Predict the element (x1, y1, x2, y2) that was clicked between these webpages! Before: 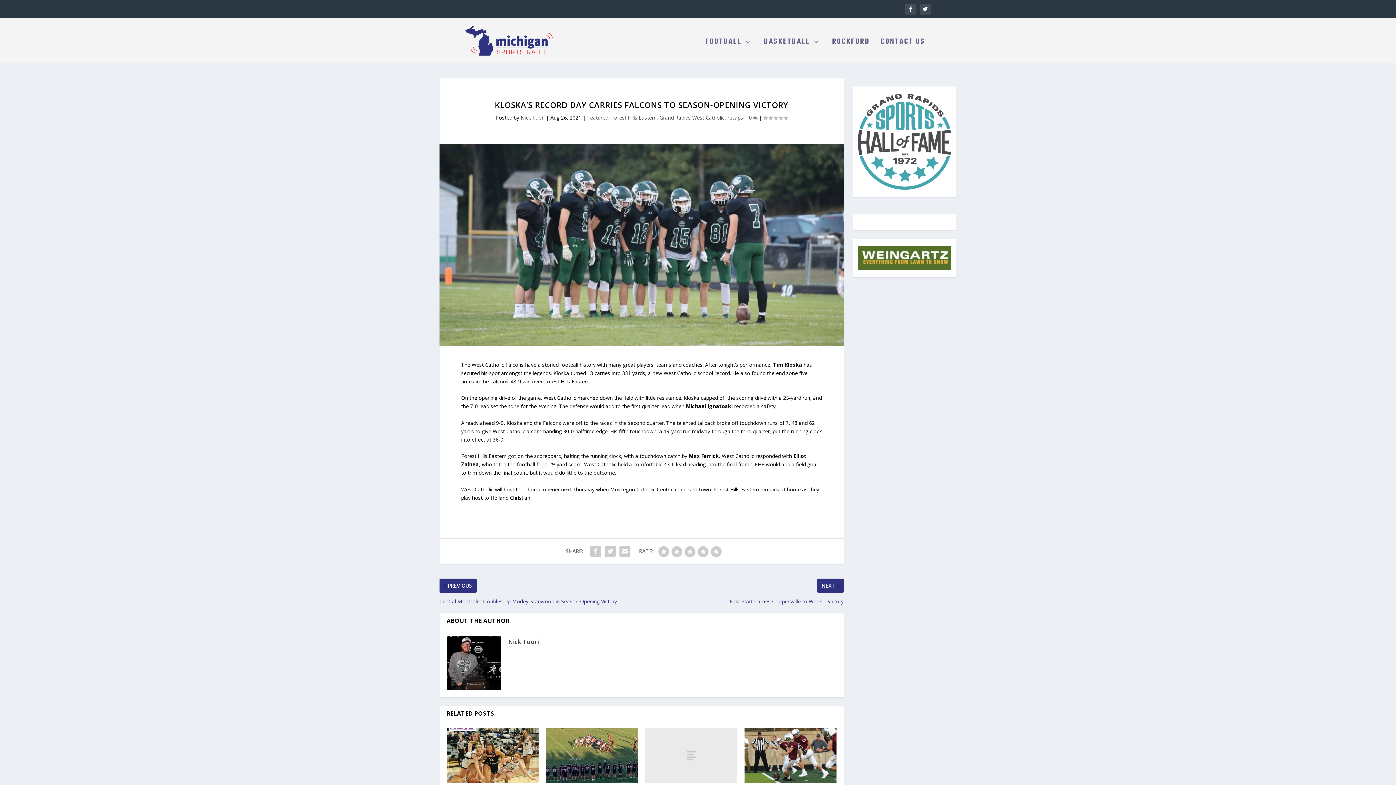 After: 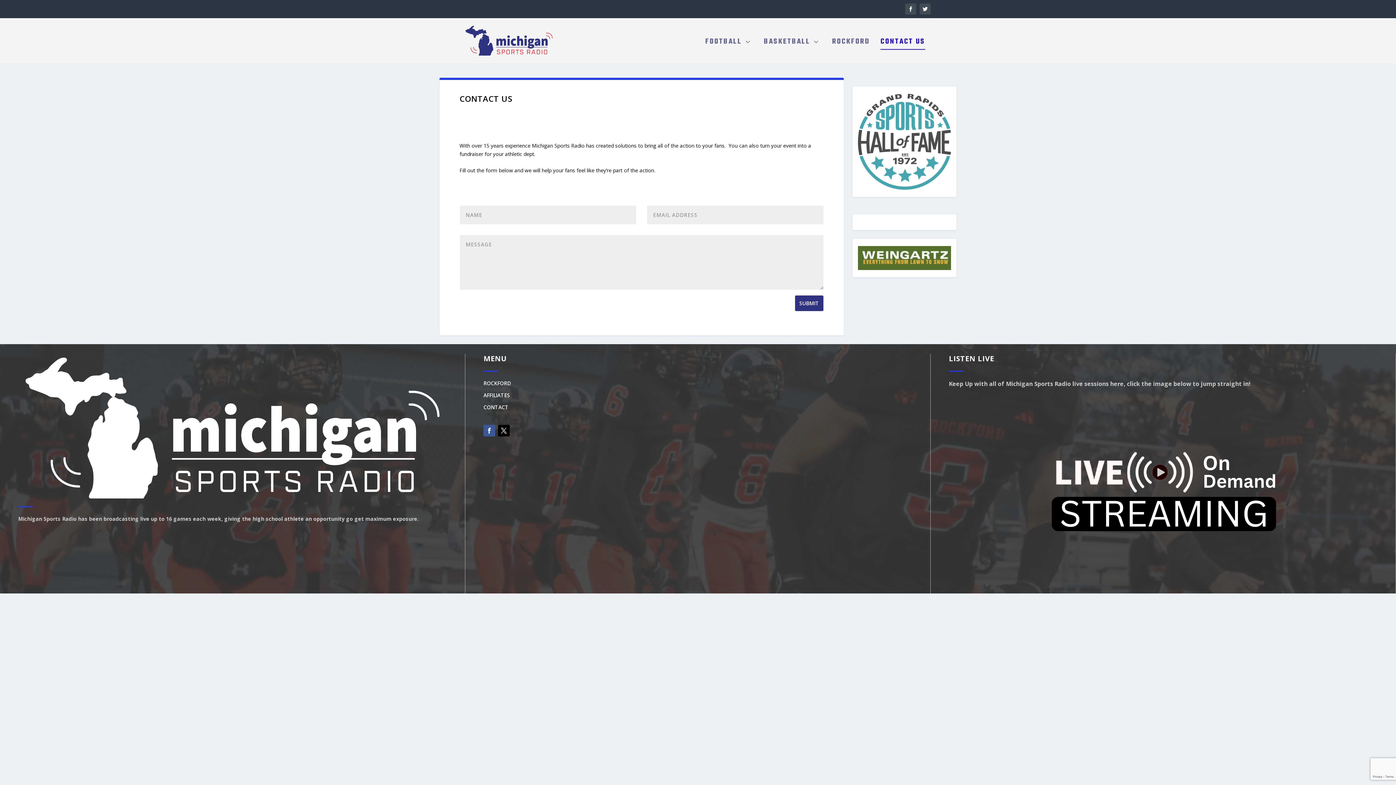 Action: bbox: (880, 38, 925, 63) label: CONTACT US